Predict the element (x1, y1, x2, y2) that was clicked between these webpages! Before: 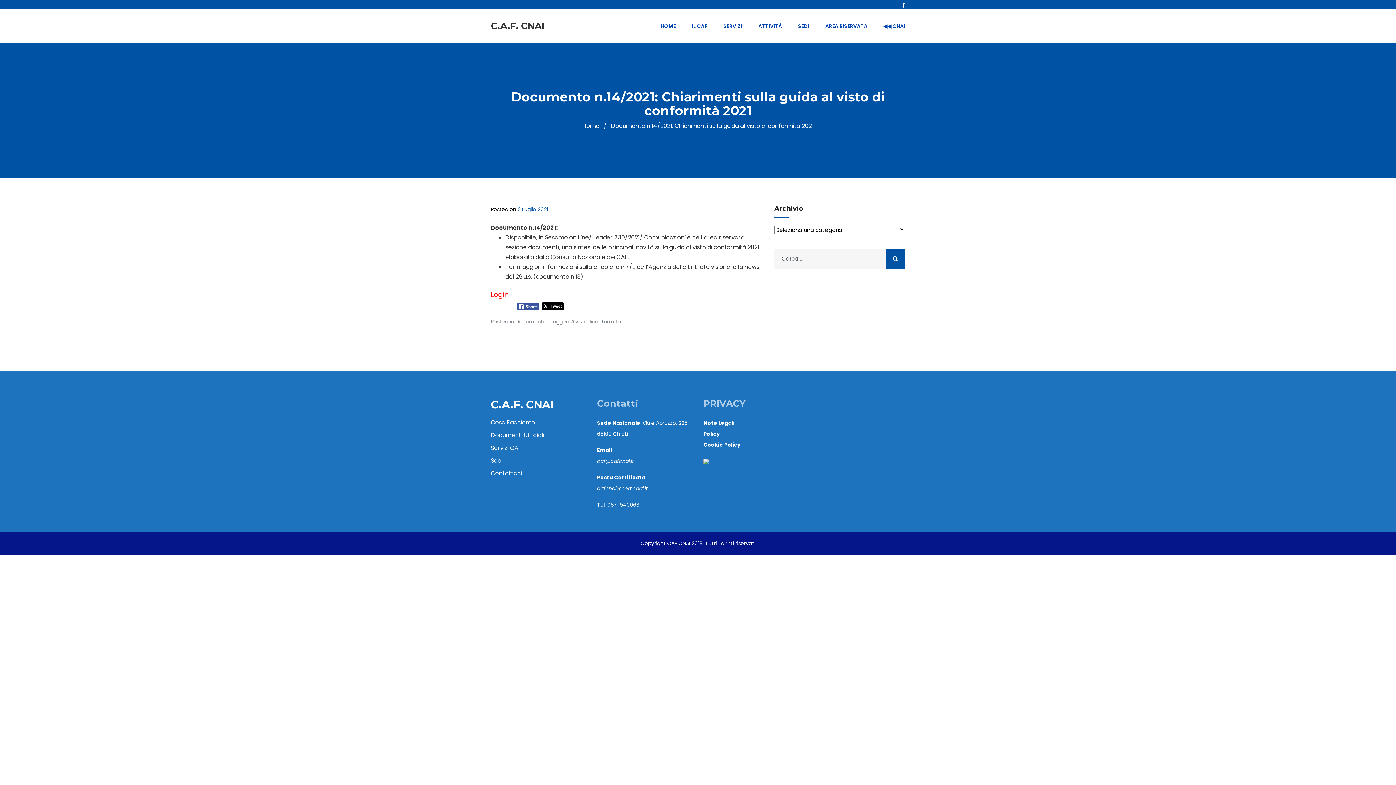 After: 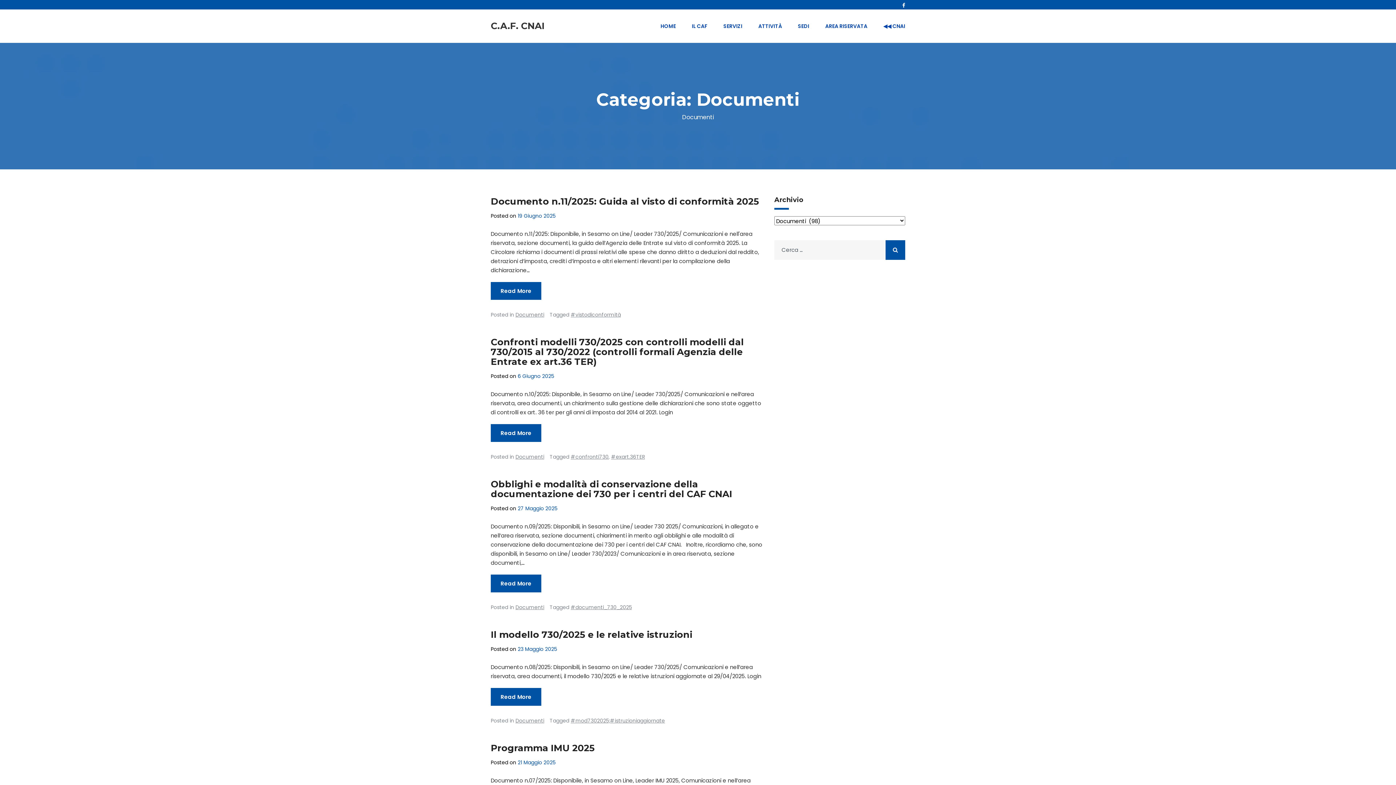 Action: label: Documenti bbox: (515, 318, 544, 325)